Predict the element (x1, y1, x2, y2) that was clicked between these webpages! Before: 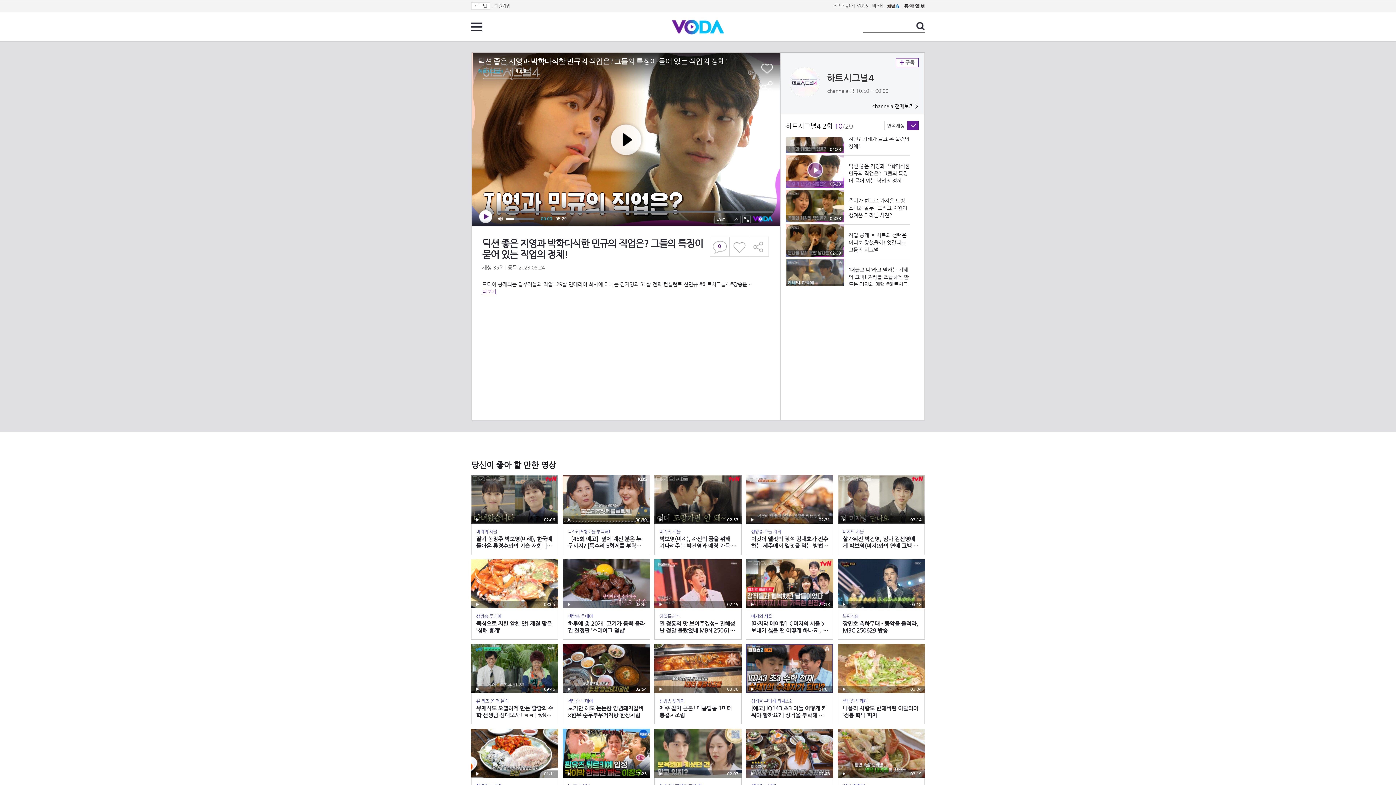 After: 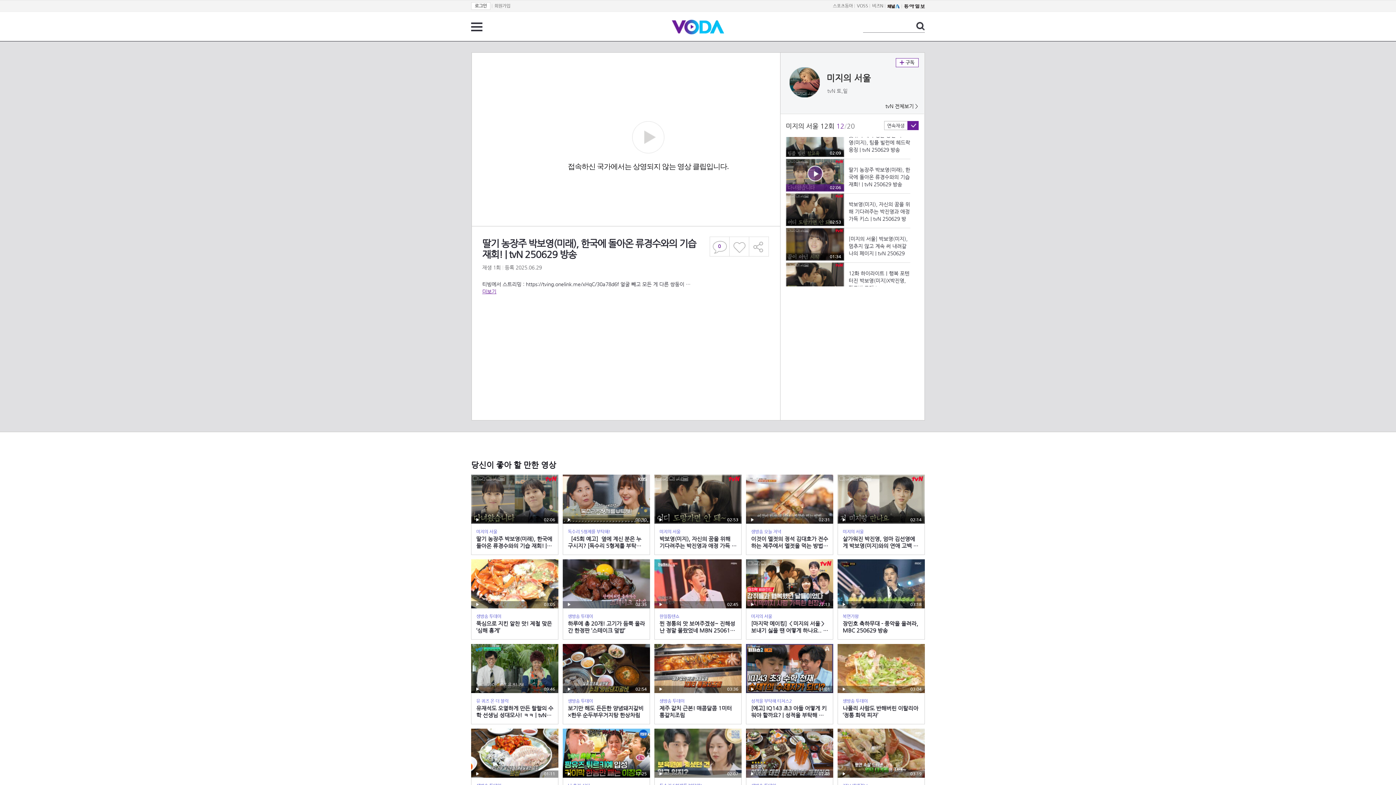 Action: label: 재생
02:06
미지의 서울
딸기 농장주 박보영(미래), 한국에 돌아온 류경수와의 기습 재회! | tvN 250629 방송 bbox: (471, 474, 558, 555)